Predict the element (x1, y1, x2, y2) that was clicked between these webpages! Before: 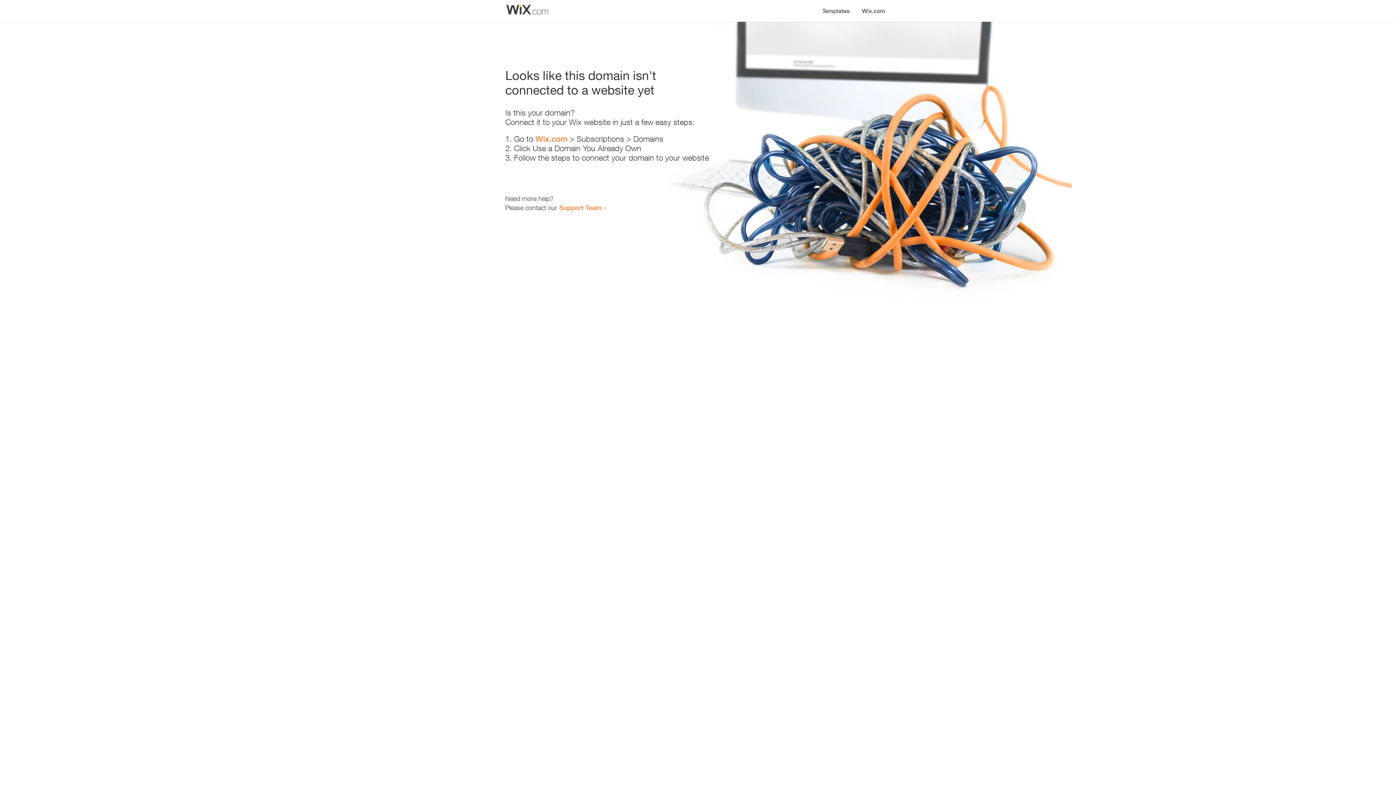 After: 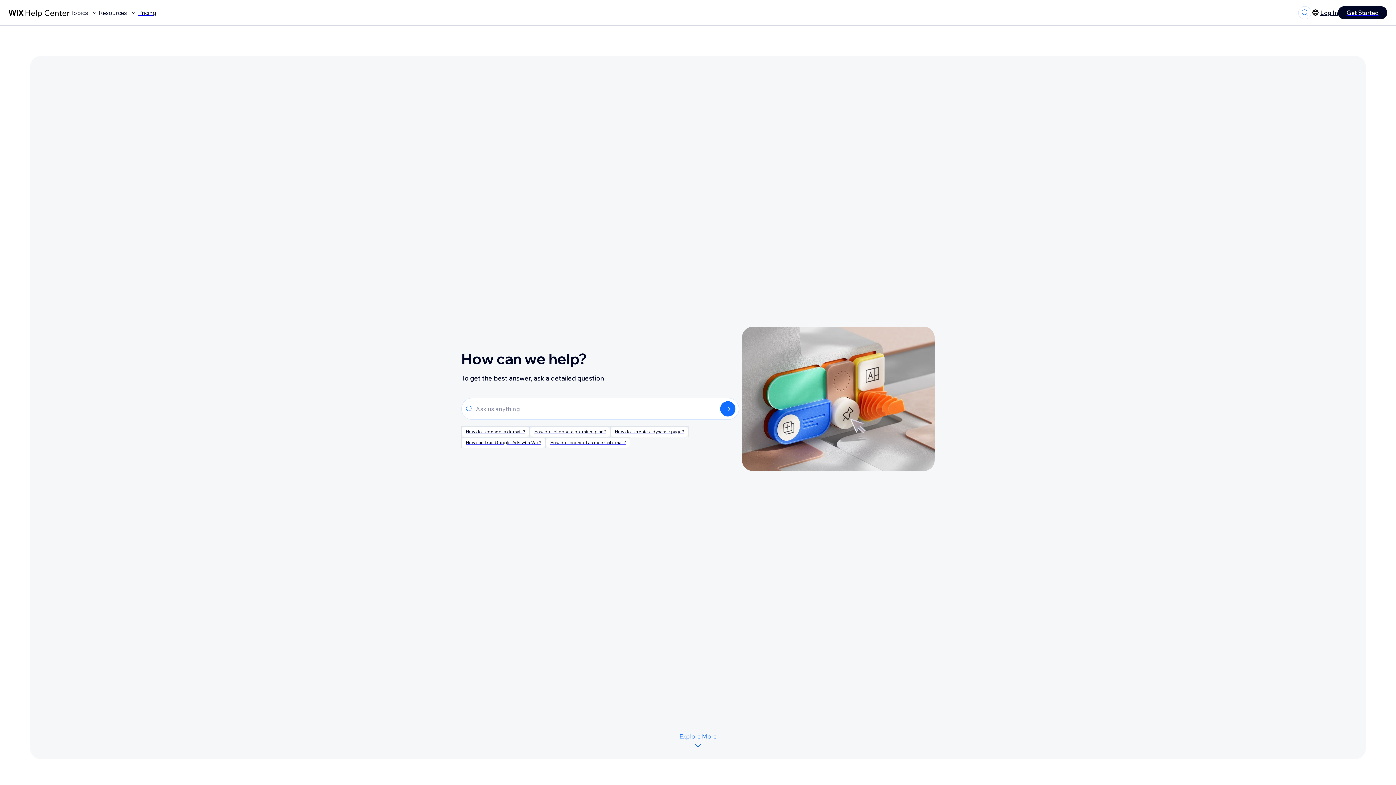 Action: label: Support Team bbox: (559, 203, 601, 211)